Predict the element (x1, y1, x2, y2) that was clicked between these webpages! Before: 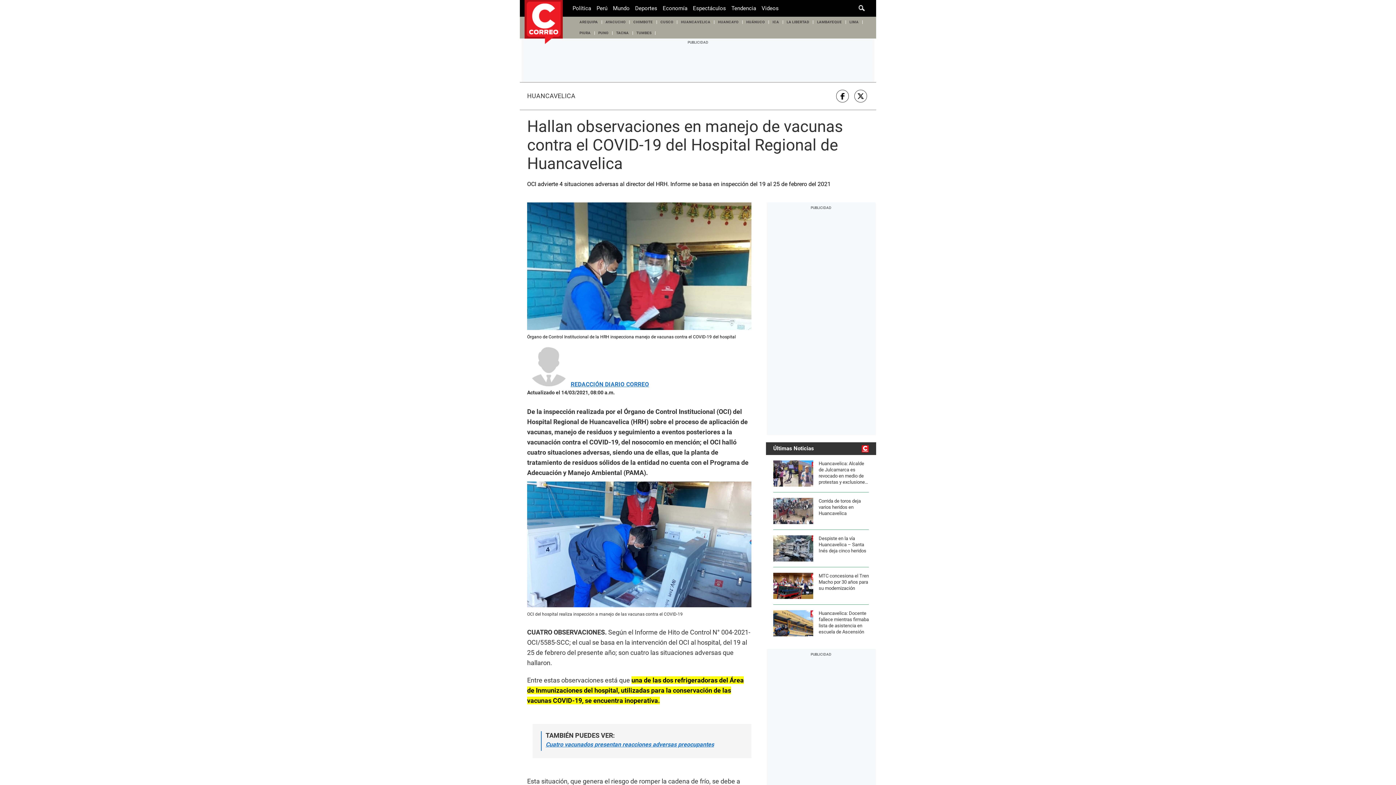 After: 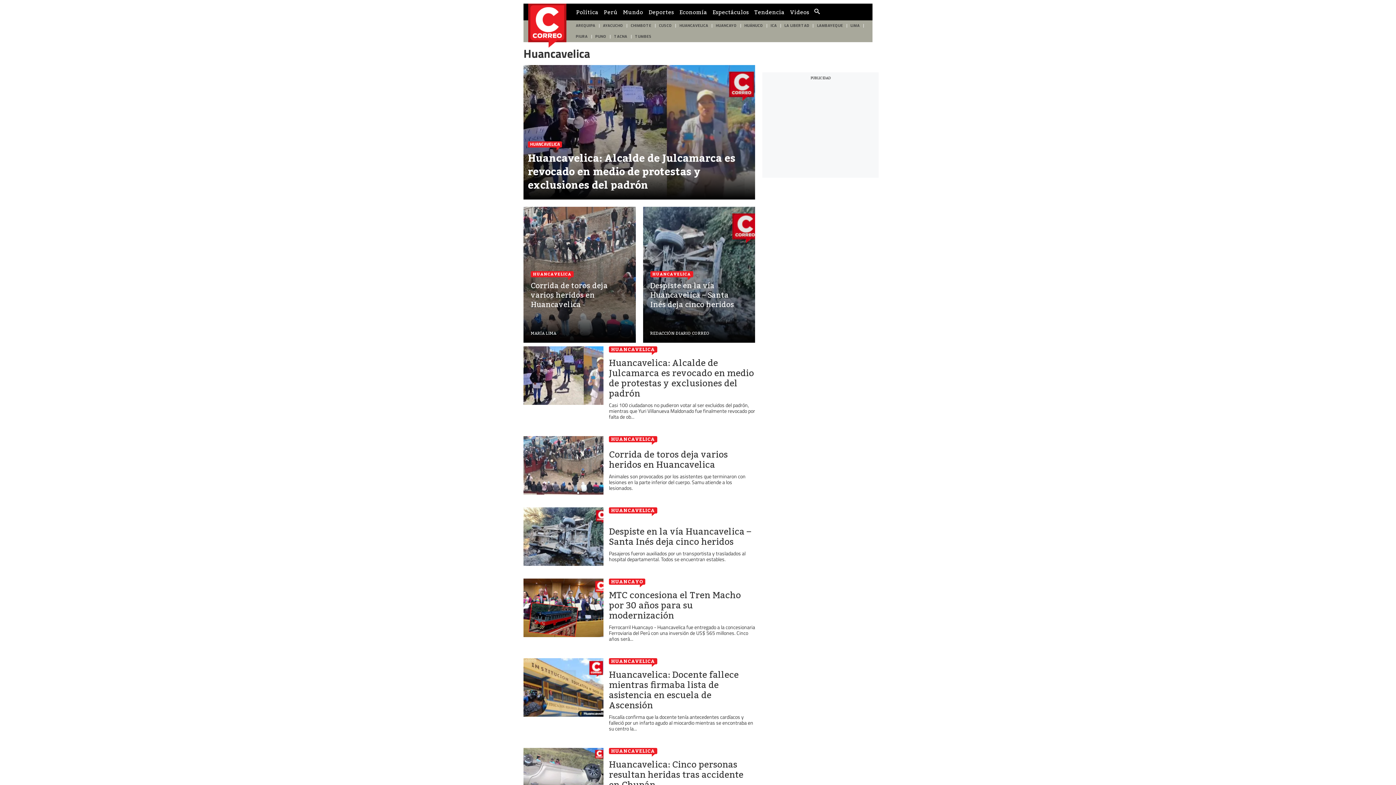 Action: bbox: (677, 16, 714, 27) label: HUANCAVELICA